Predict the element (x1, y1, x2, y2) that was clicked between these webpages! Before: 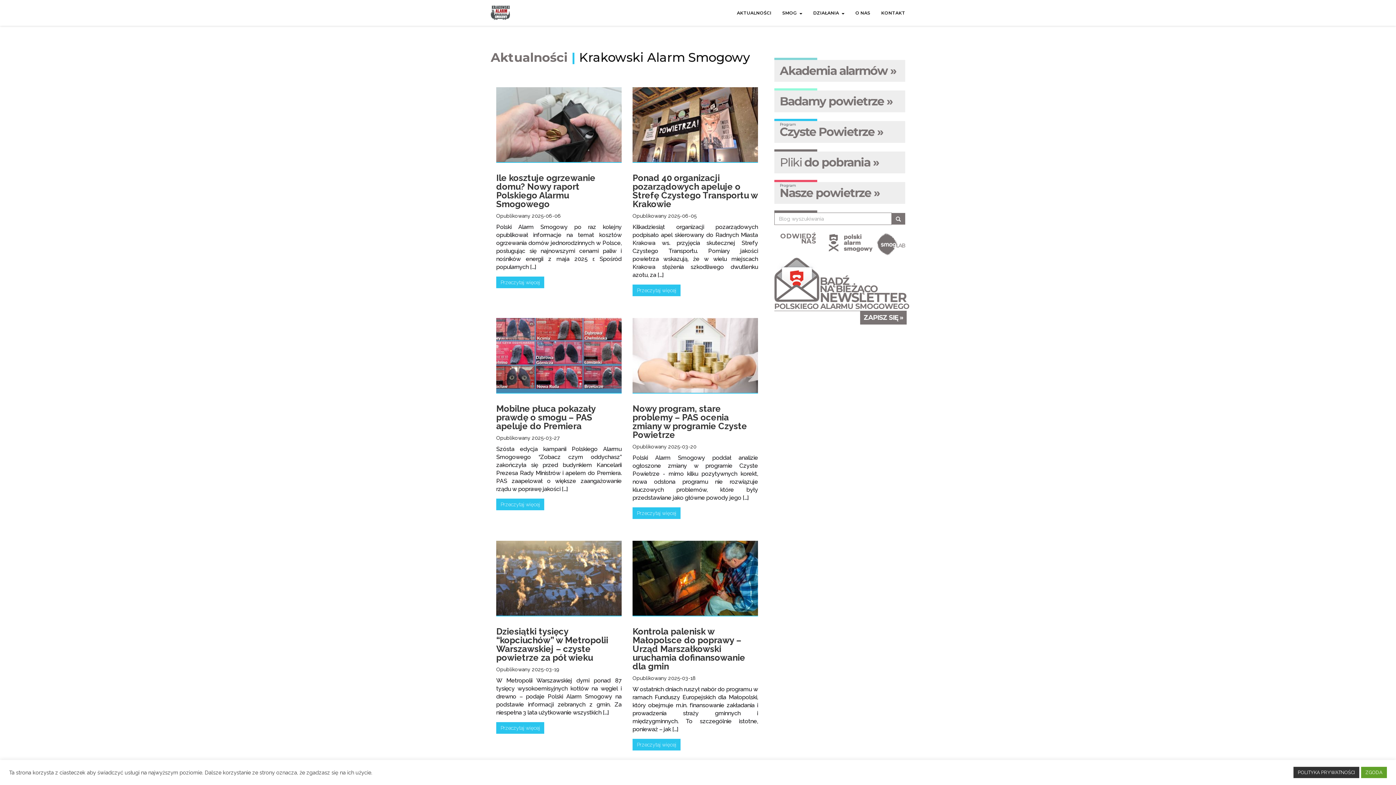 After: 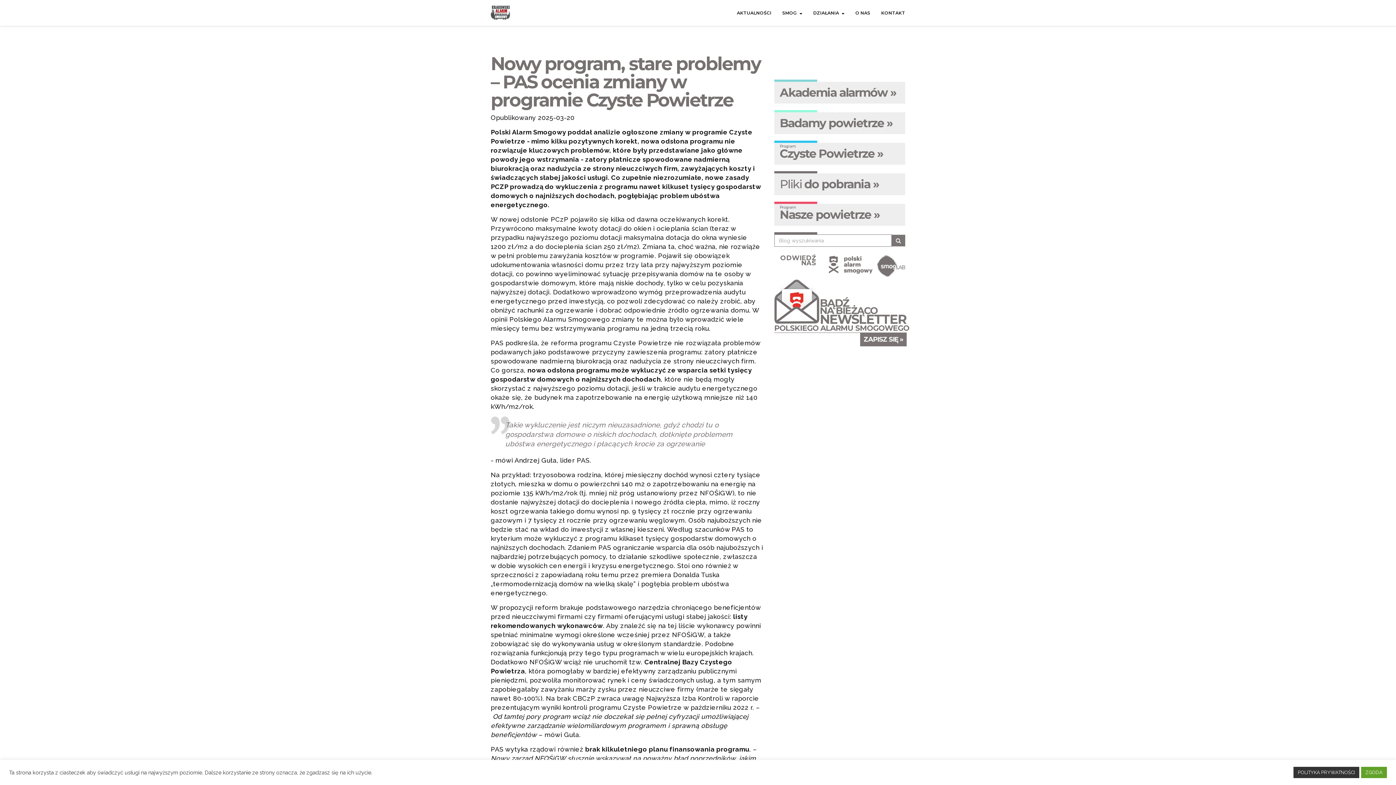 Action: label: Przeczytaj więcej bbox: (632, 507, 680, 519)